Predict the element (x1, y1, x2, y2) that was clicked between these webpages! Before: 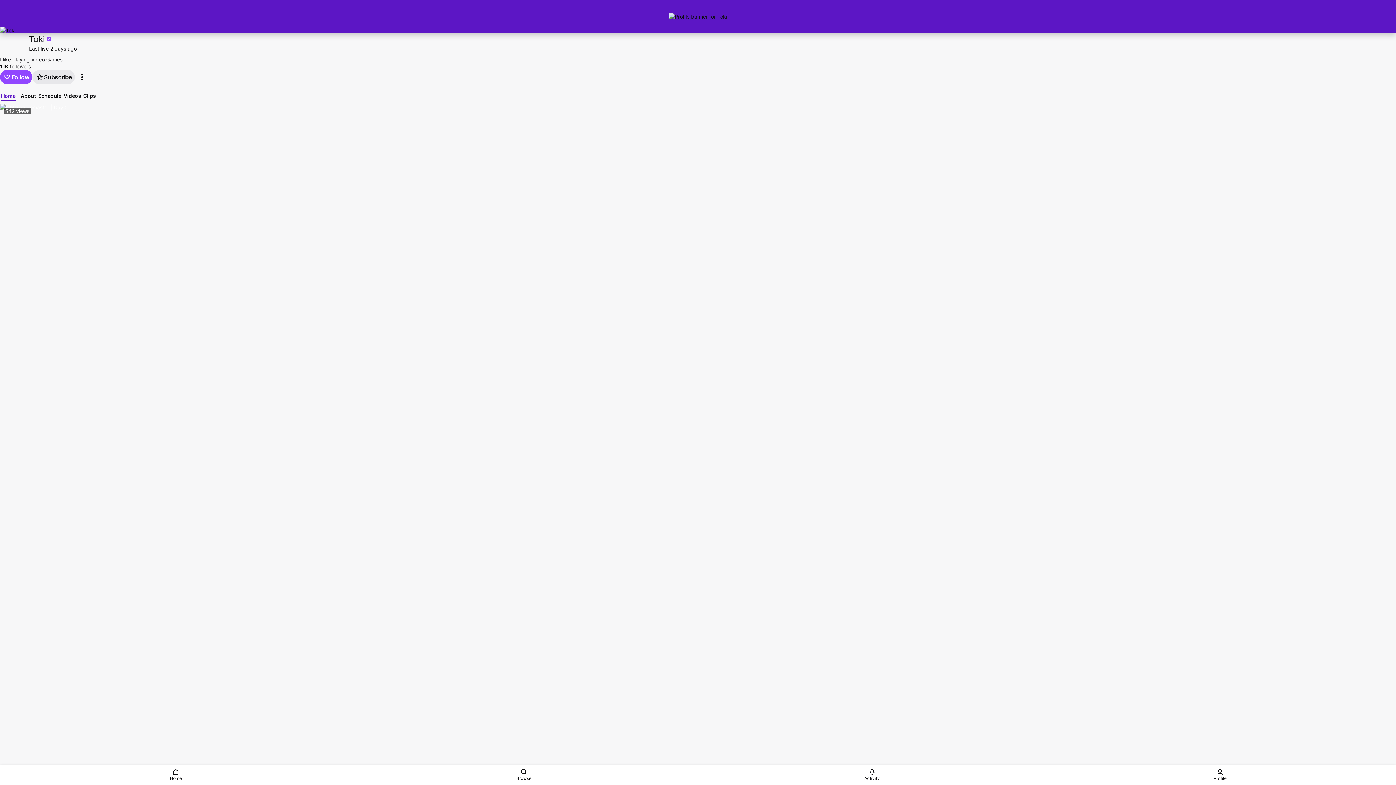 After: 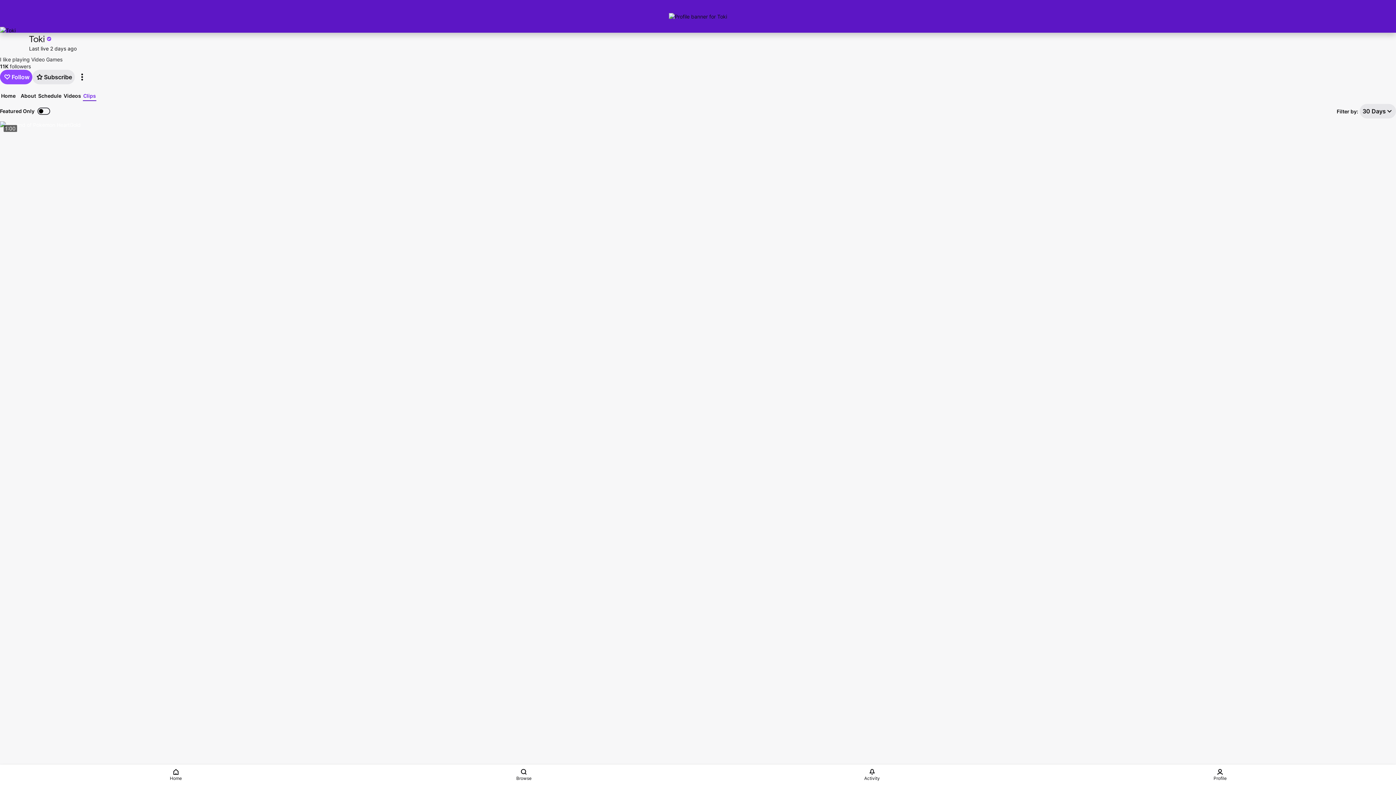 Action: label: Clips bbox: (82, 91, 96, 99)